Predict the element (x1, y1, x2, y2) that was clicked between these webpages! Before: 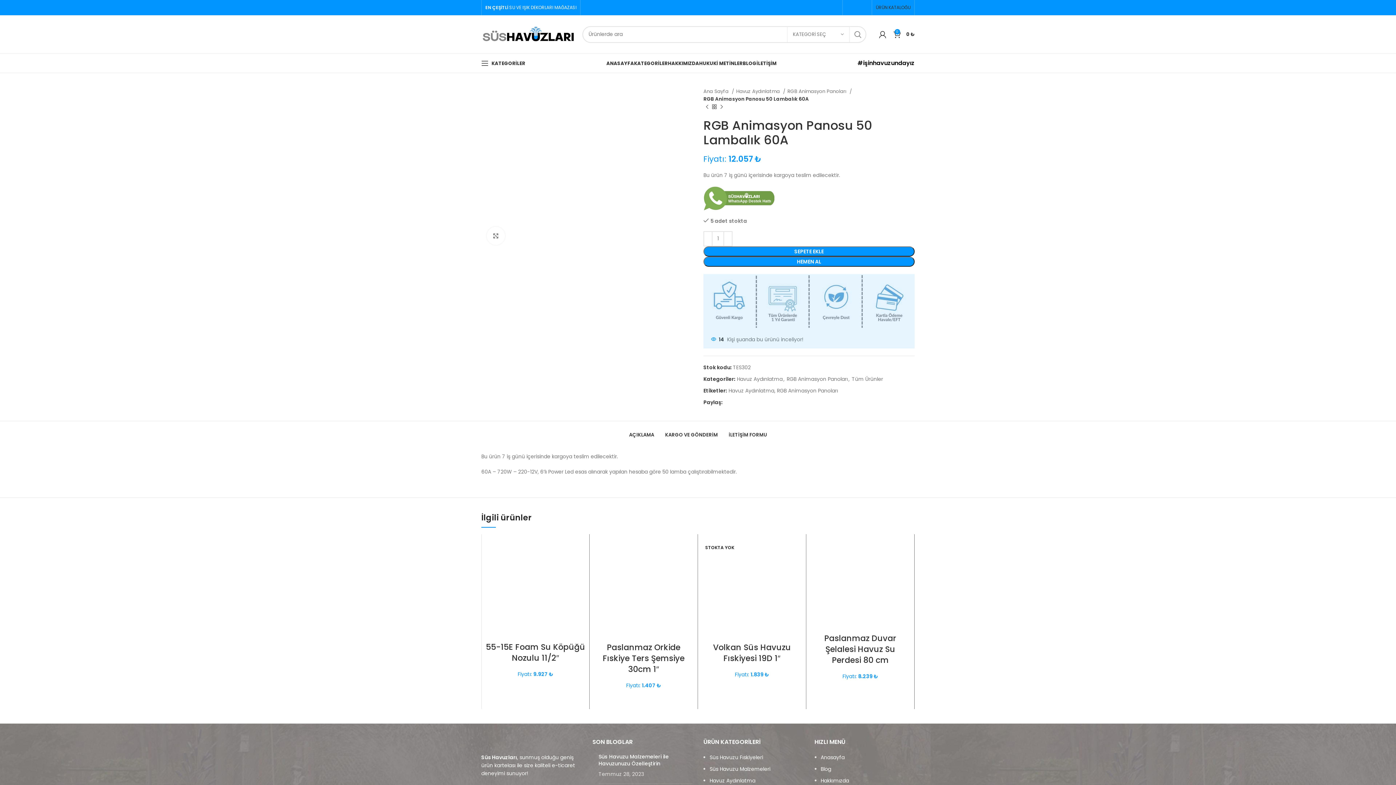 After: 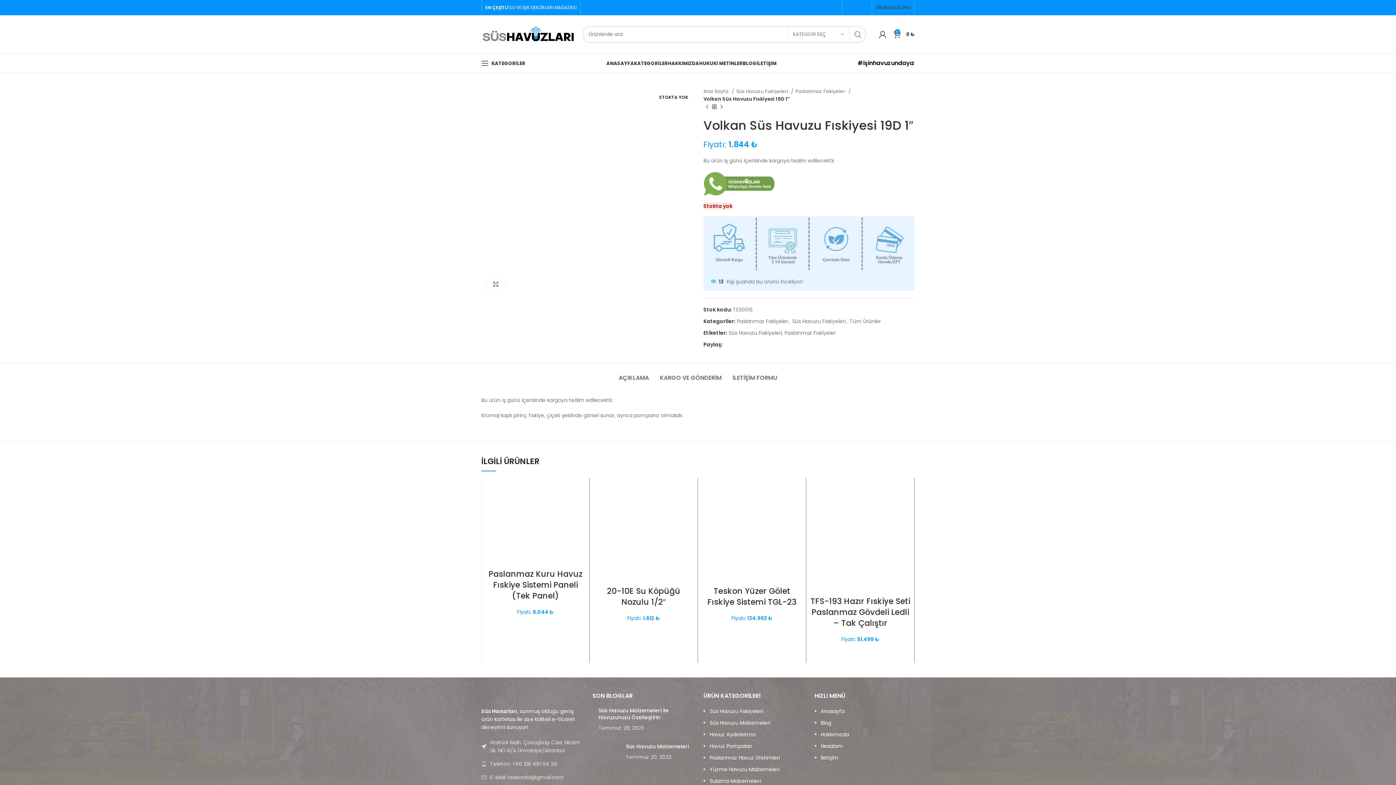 Action: label: STOKTA YOK bbox: (701, 538, 802, 638)